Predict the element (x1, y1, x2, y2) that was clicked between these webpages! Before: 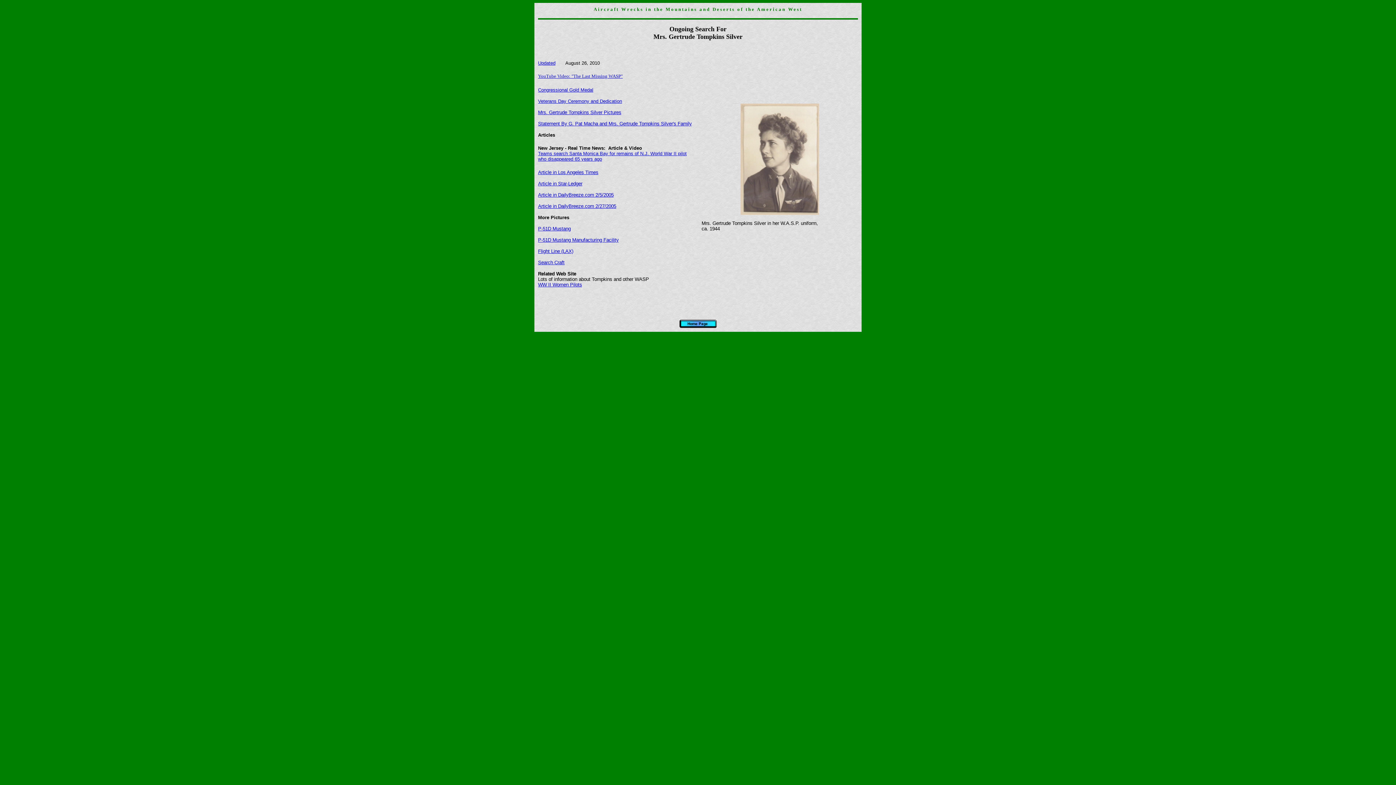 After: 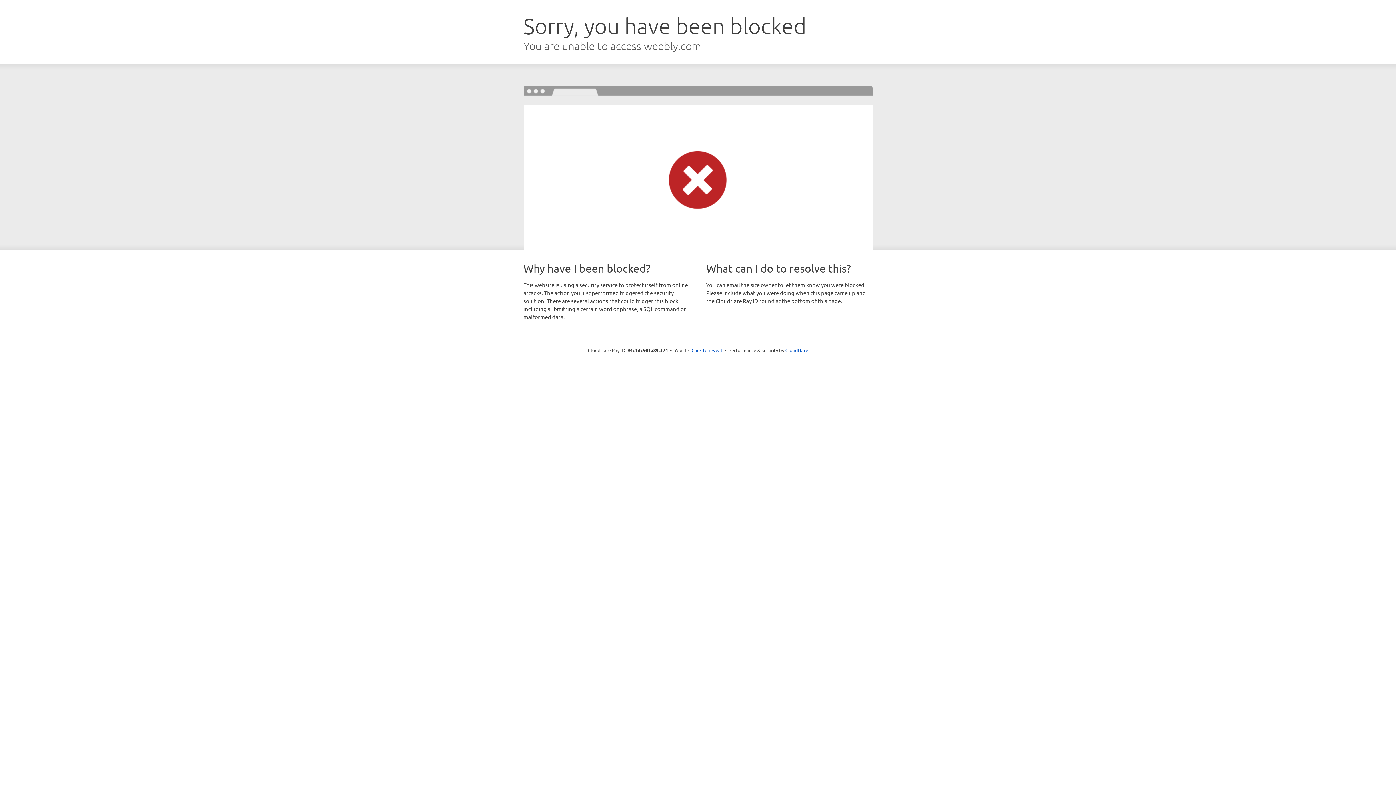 Action: bbox: (538, 282, 582, 287) label: WW II Women Pilots